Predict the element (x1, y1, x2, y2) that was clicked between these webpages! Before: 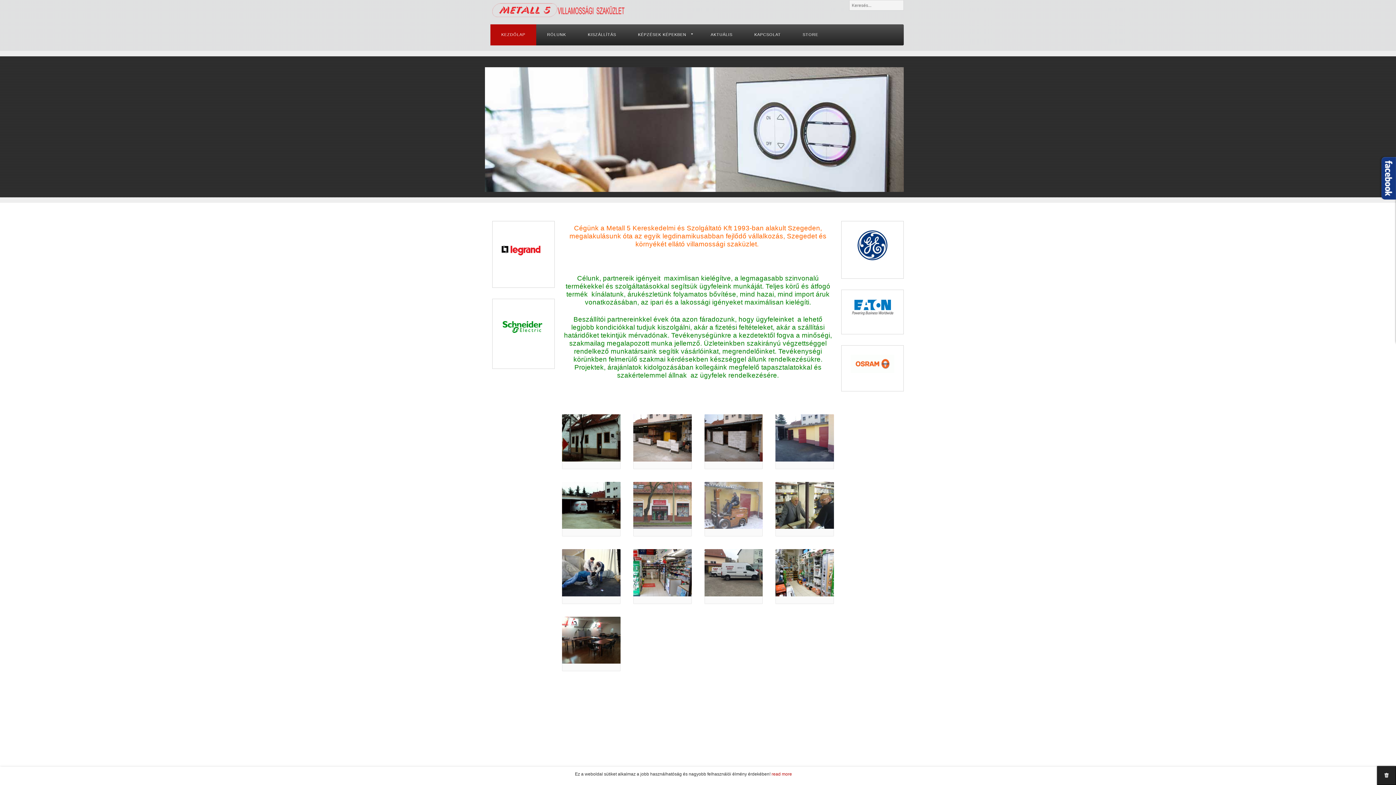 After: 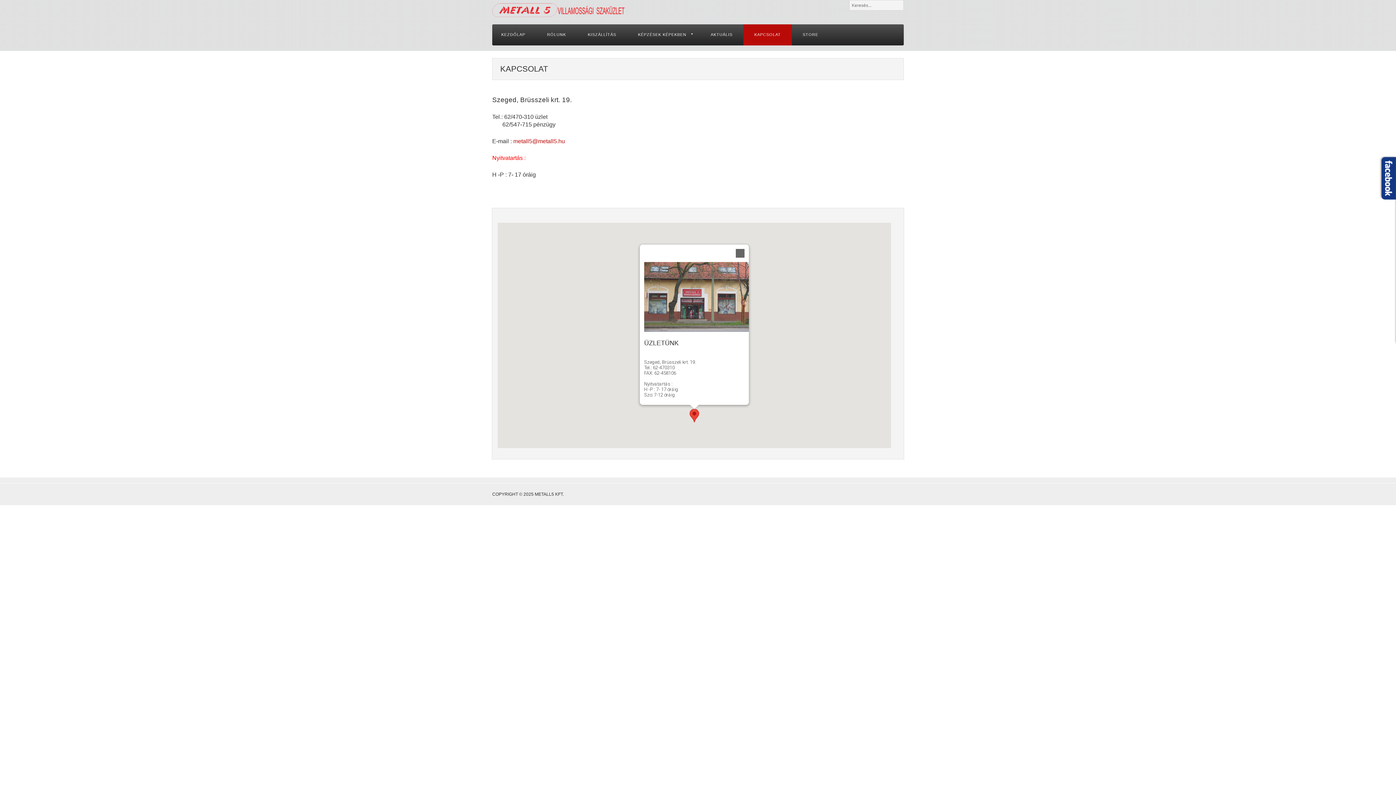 Action: label: KAPCSOLAT bbox: (754, 31, 781, 38)